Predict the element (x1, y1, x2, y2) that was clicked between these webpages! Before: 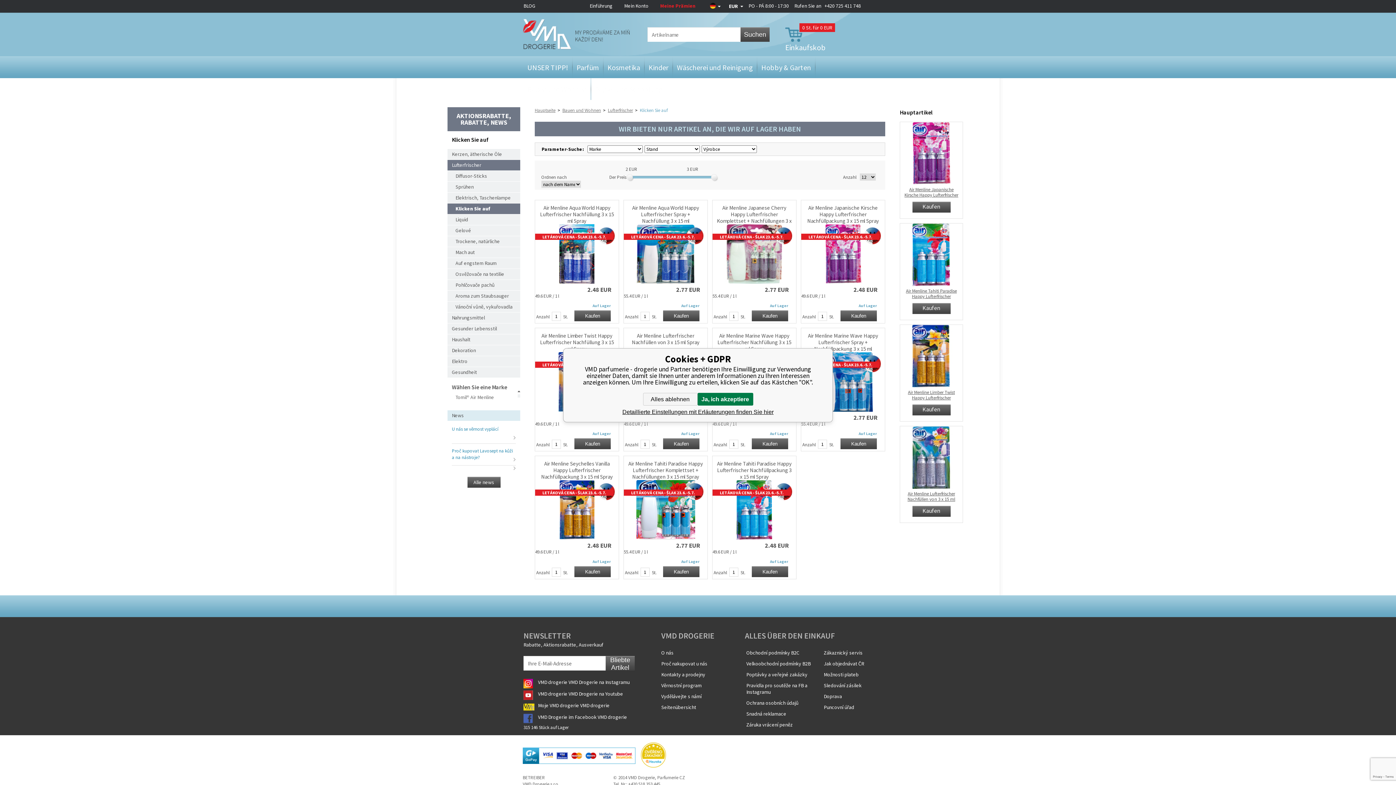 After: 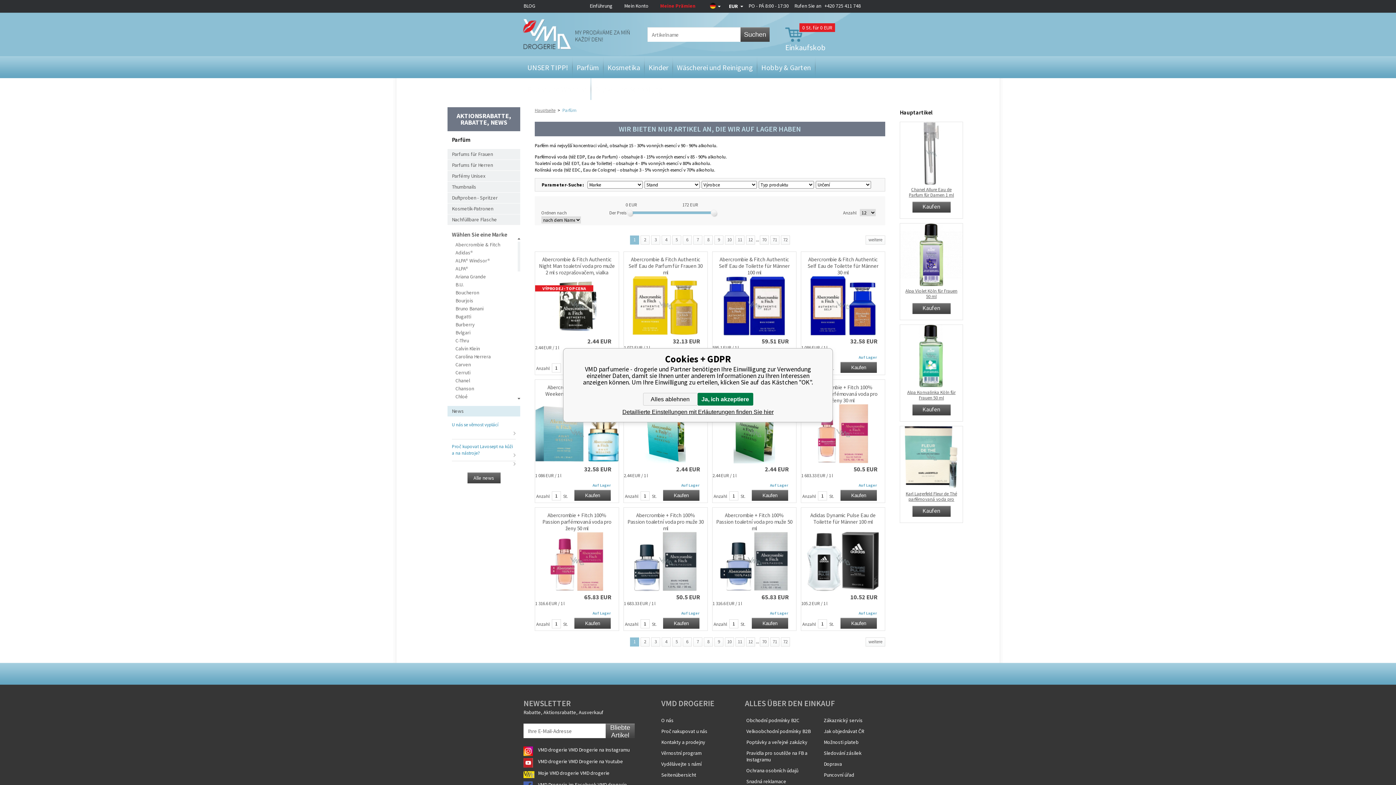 Action: bbox: (572, 56, 603, 78) label: Parfüm